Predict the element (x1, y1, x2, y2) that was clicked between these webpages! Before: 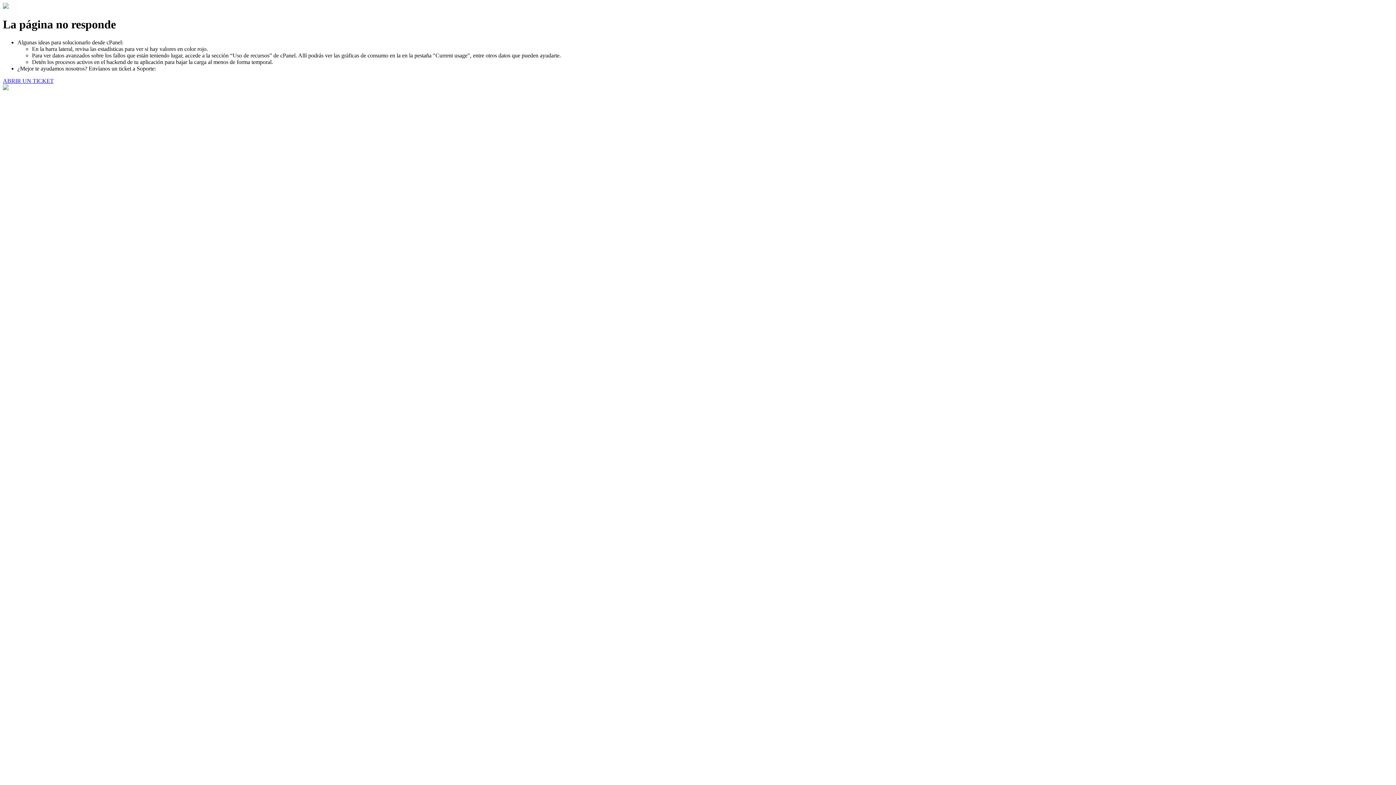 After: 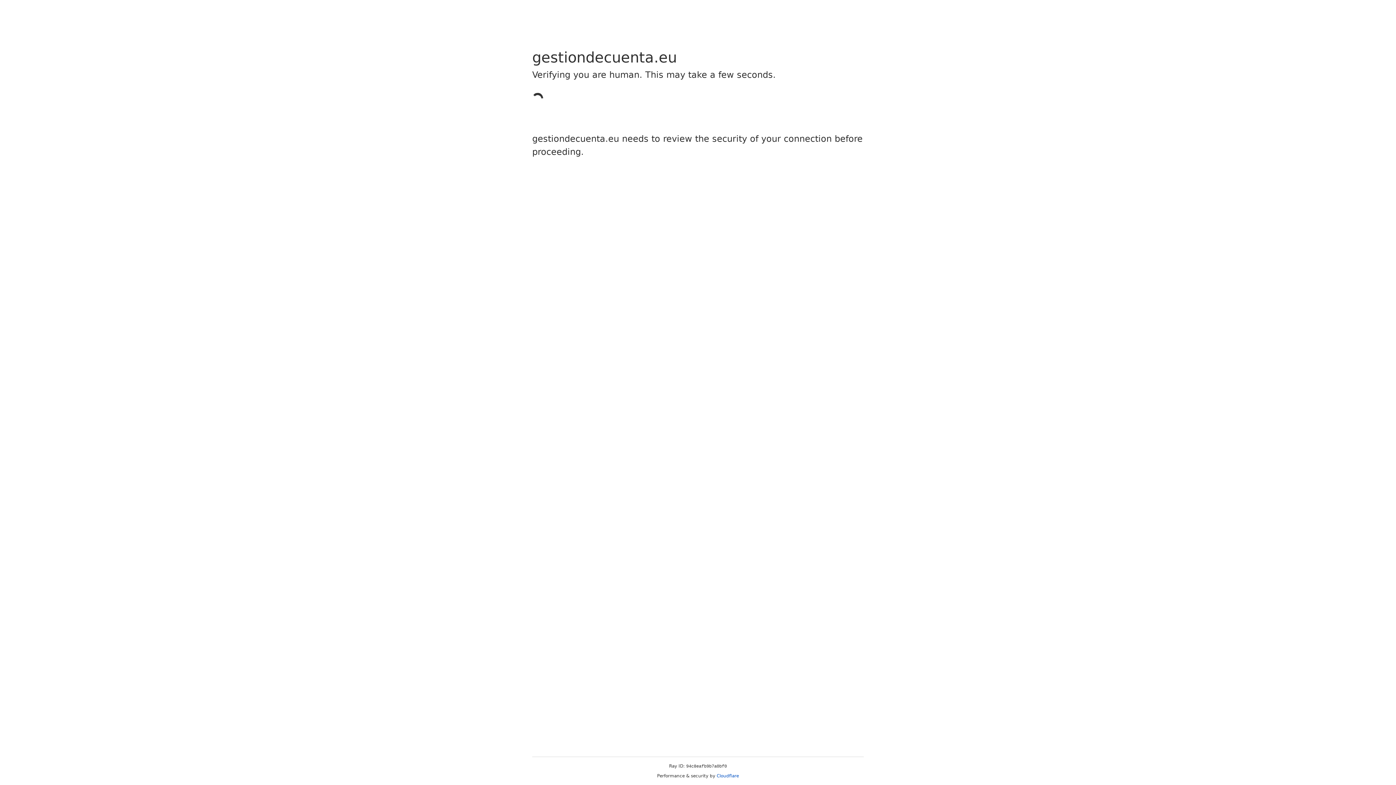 Action: label: ABRIR UN TICKET bbox: (2, 77, 53, 83)